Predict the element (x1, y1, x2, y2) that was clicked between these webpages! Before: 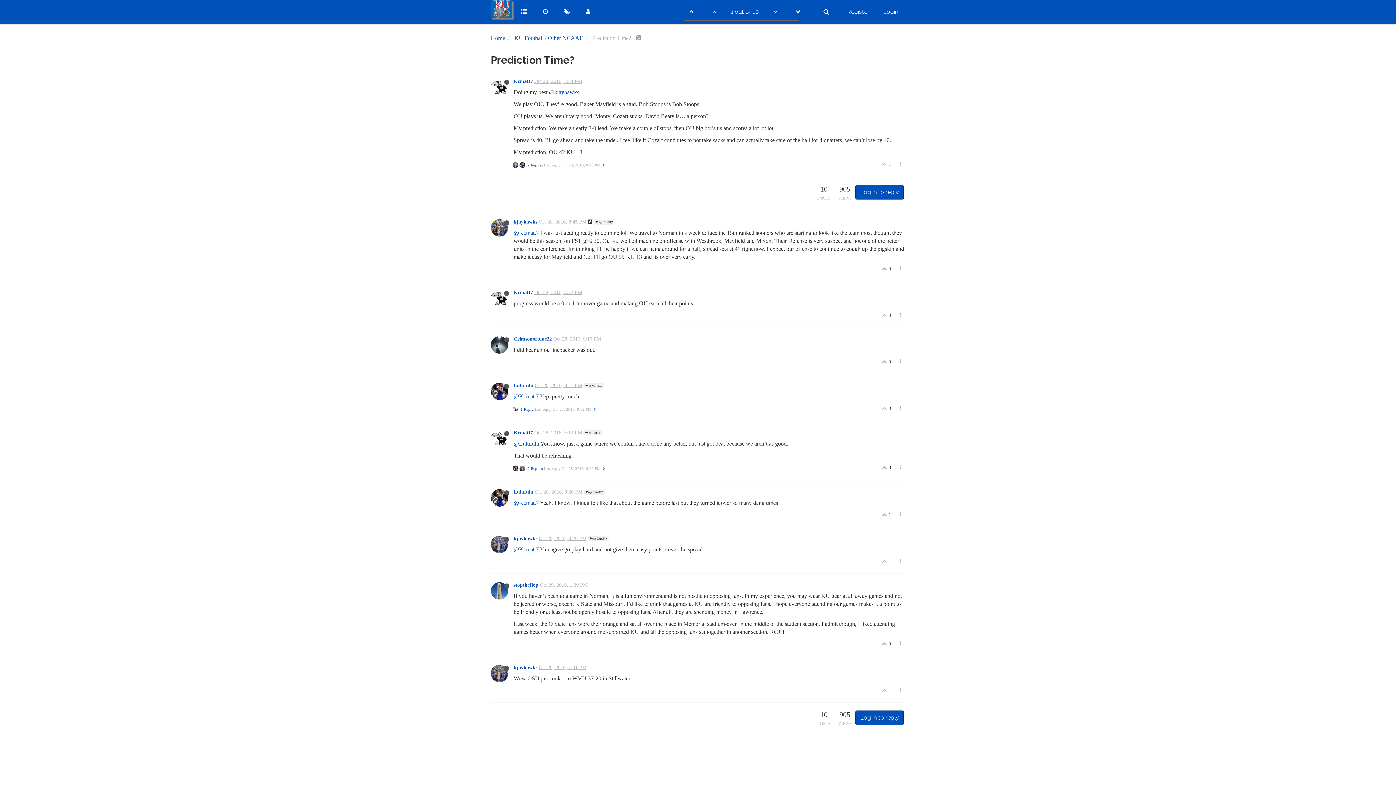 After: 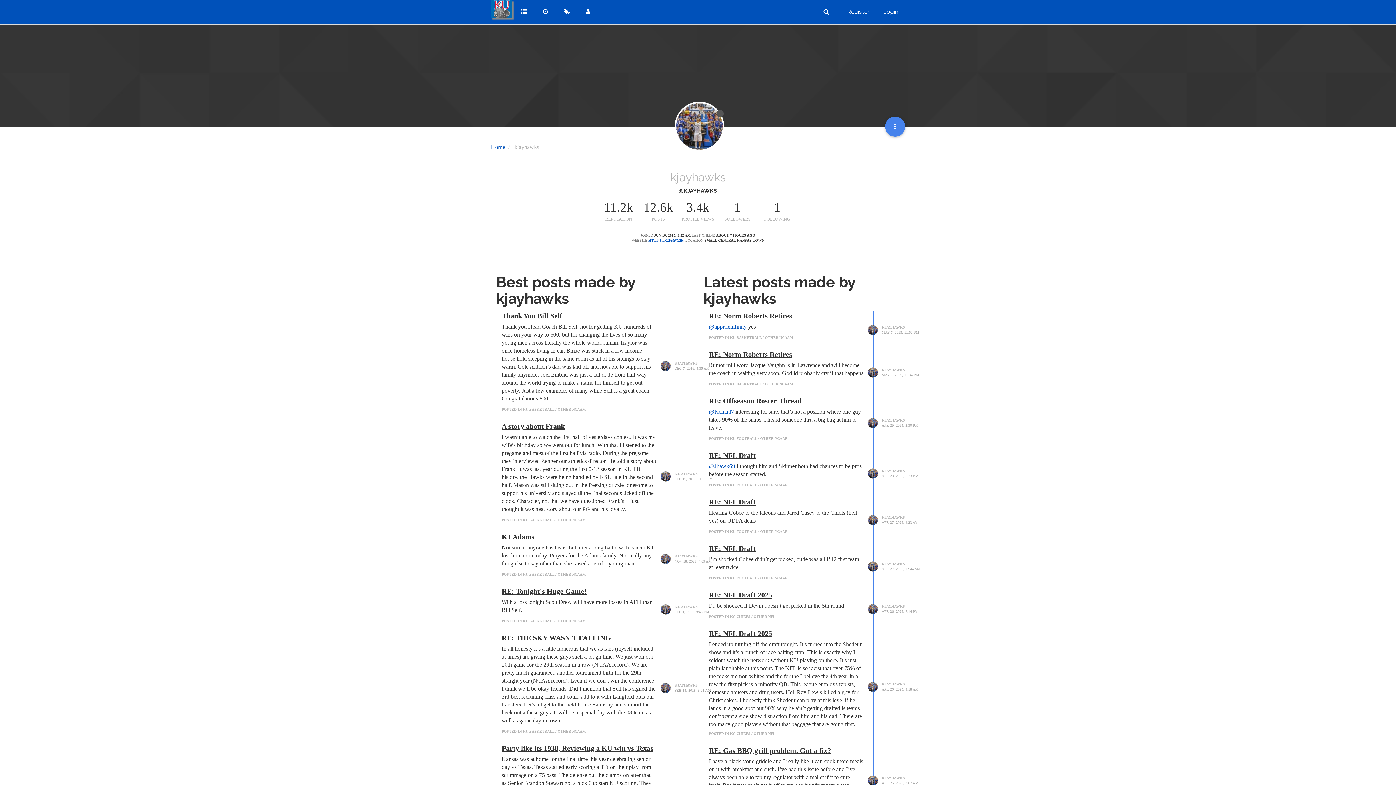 Action: label: kjayhawks bbox: (513, 665, 537, 670)